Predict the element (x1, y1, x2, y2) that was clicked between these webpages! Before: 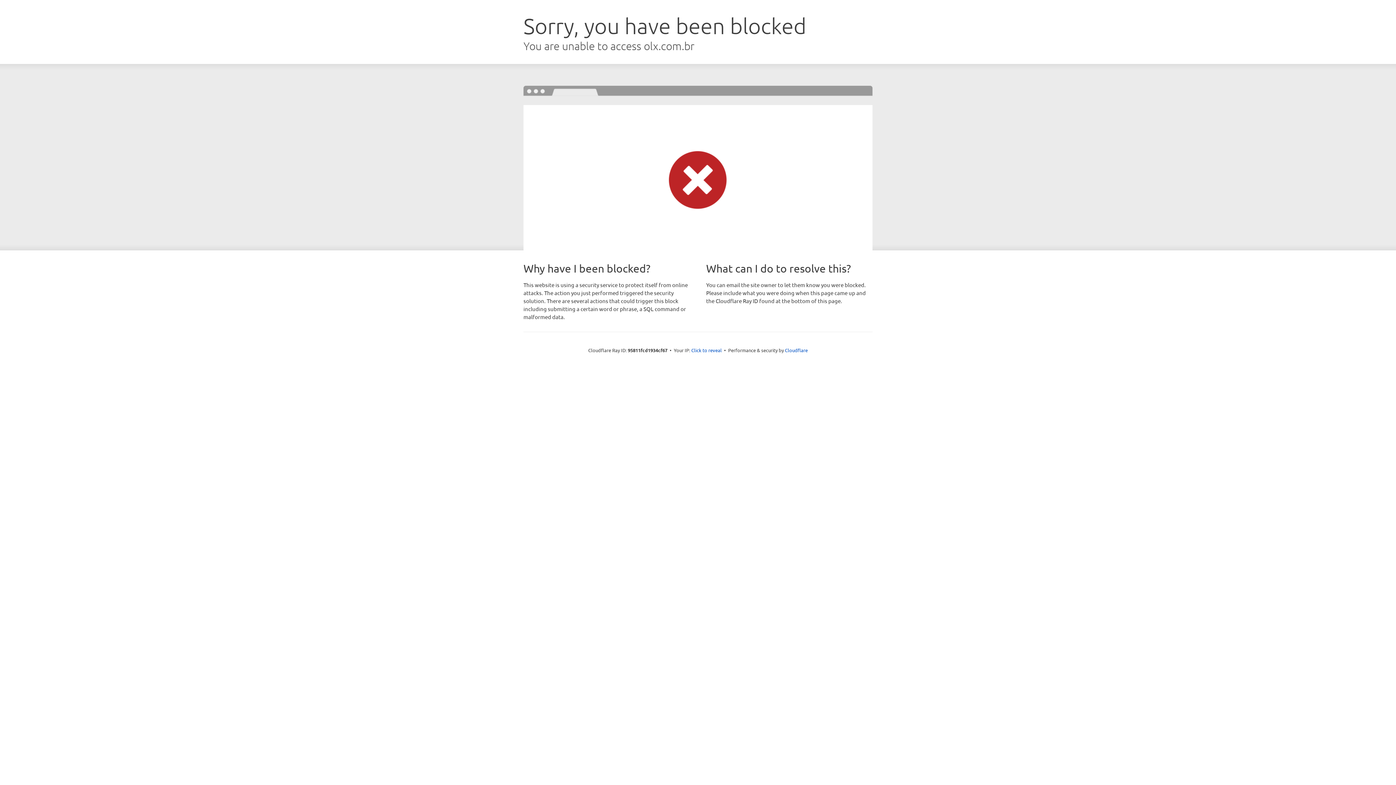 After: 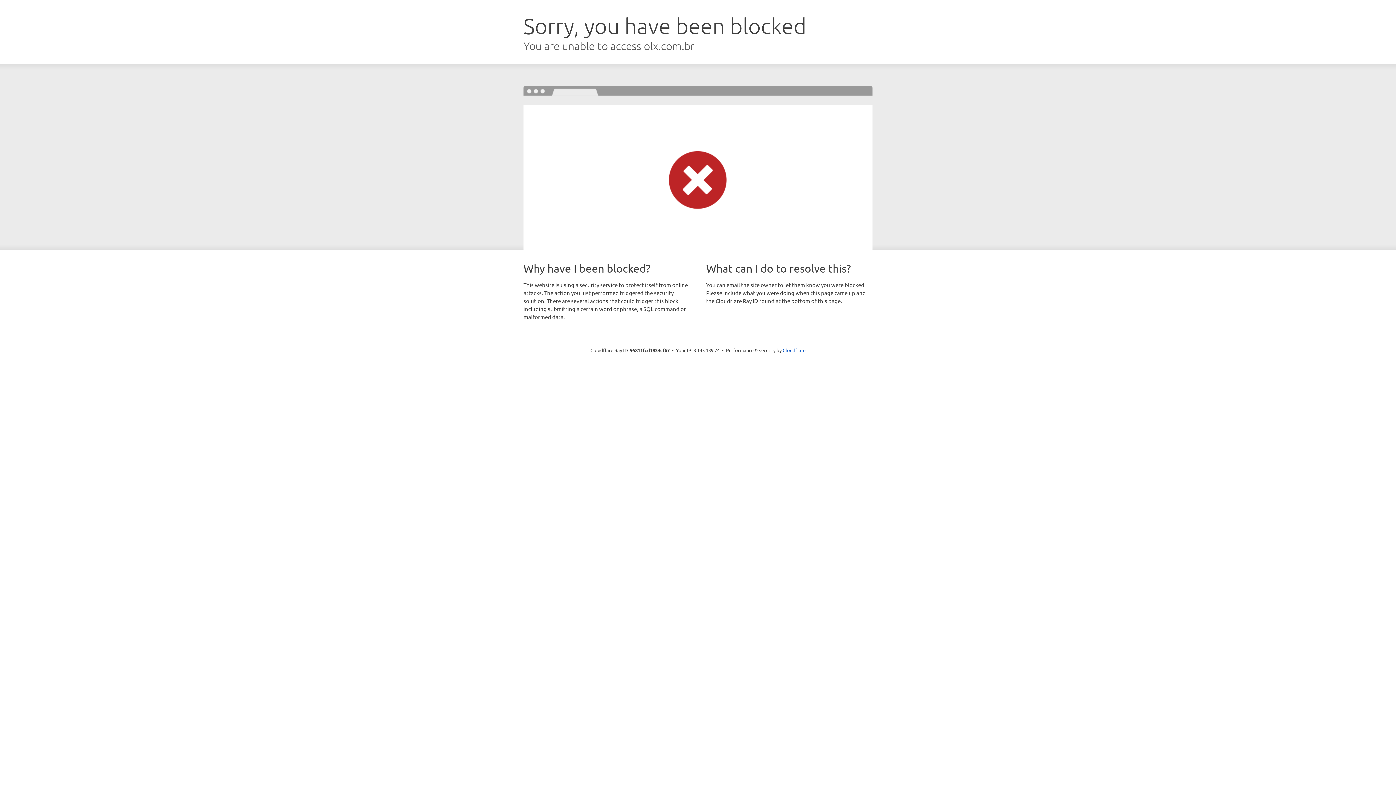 Action: label: Click to reveal bbox: (691, 346, 722, 353)